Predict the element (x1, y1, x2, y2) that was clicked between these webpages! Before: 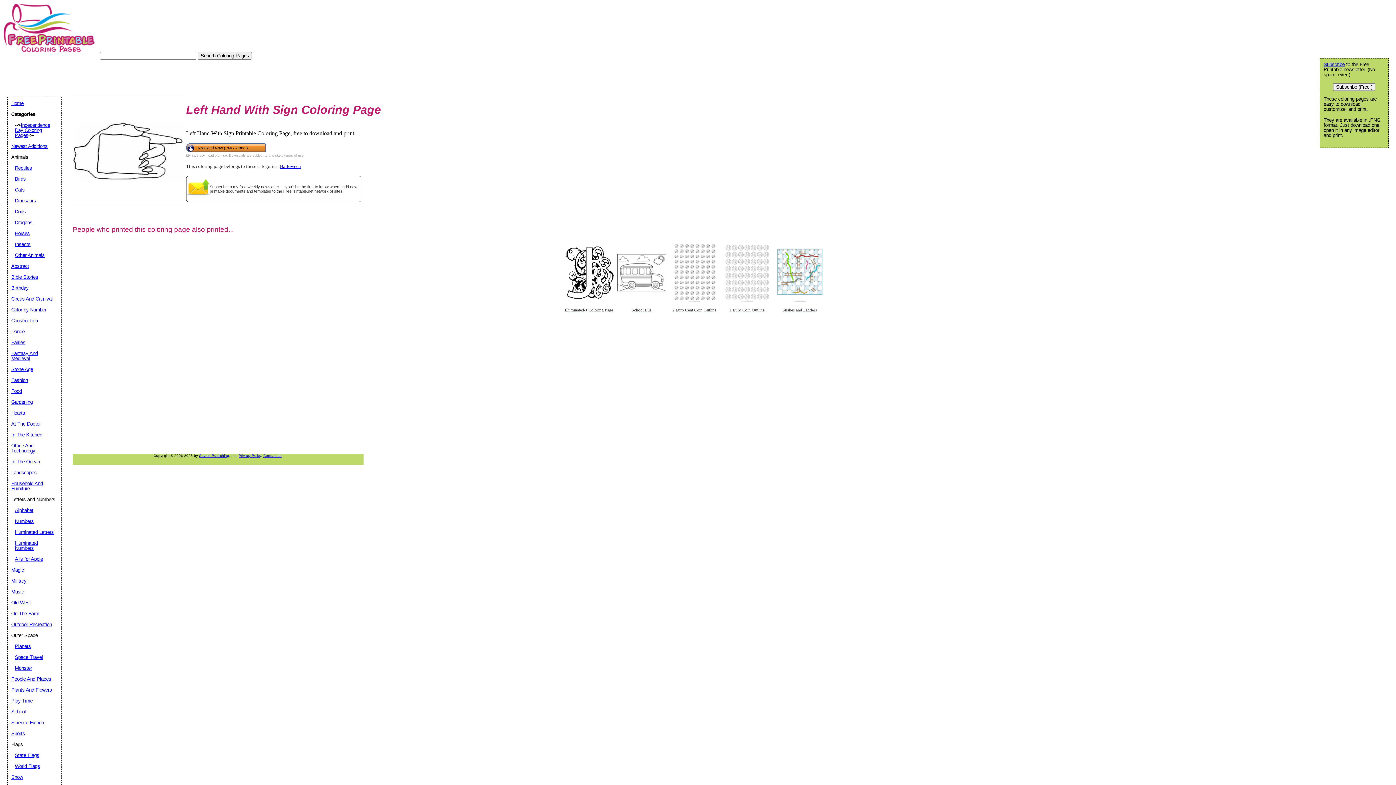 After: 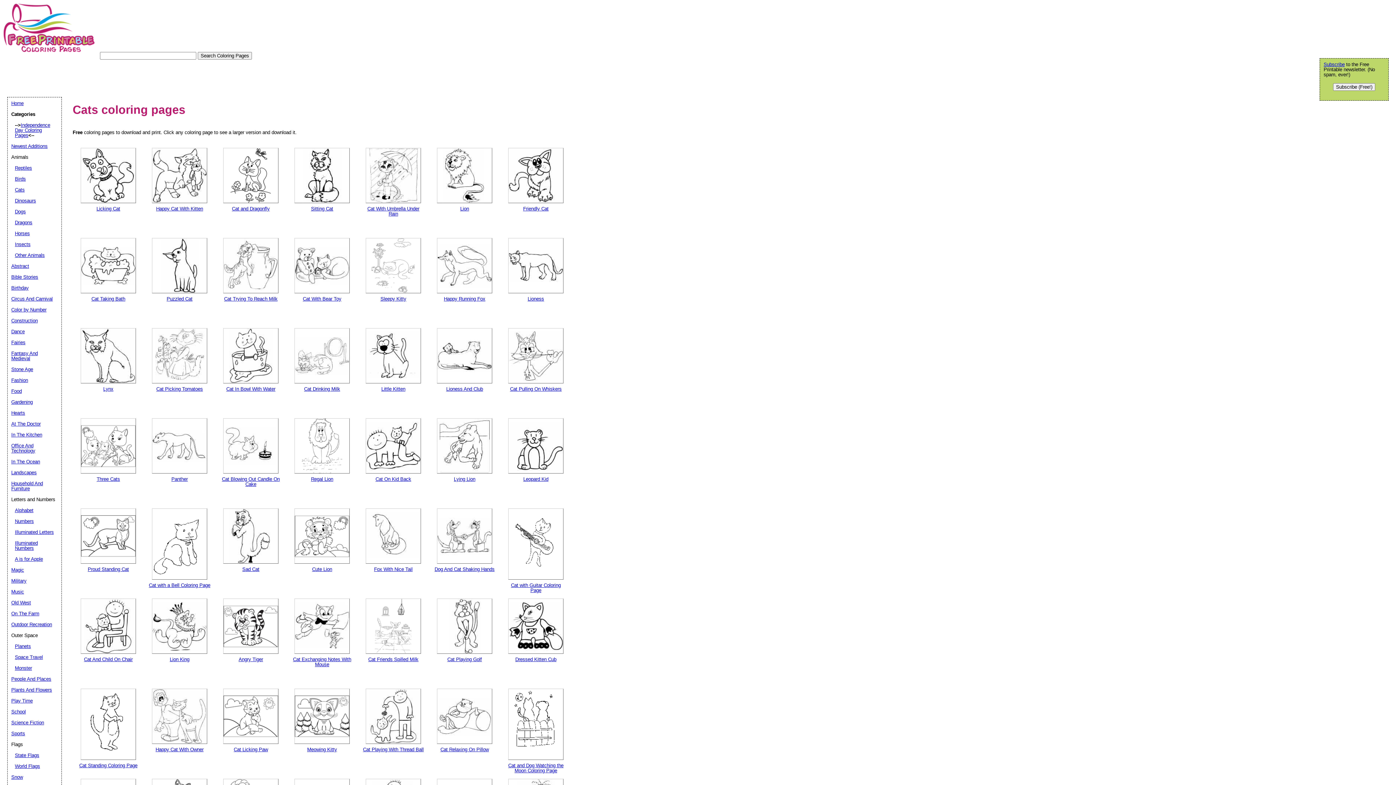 Action: label: Cats bbox: (14, 187, 24, 192)